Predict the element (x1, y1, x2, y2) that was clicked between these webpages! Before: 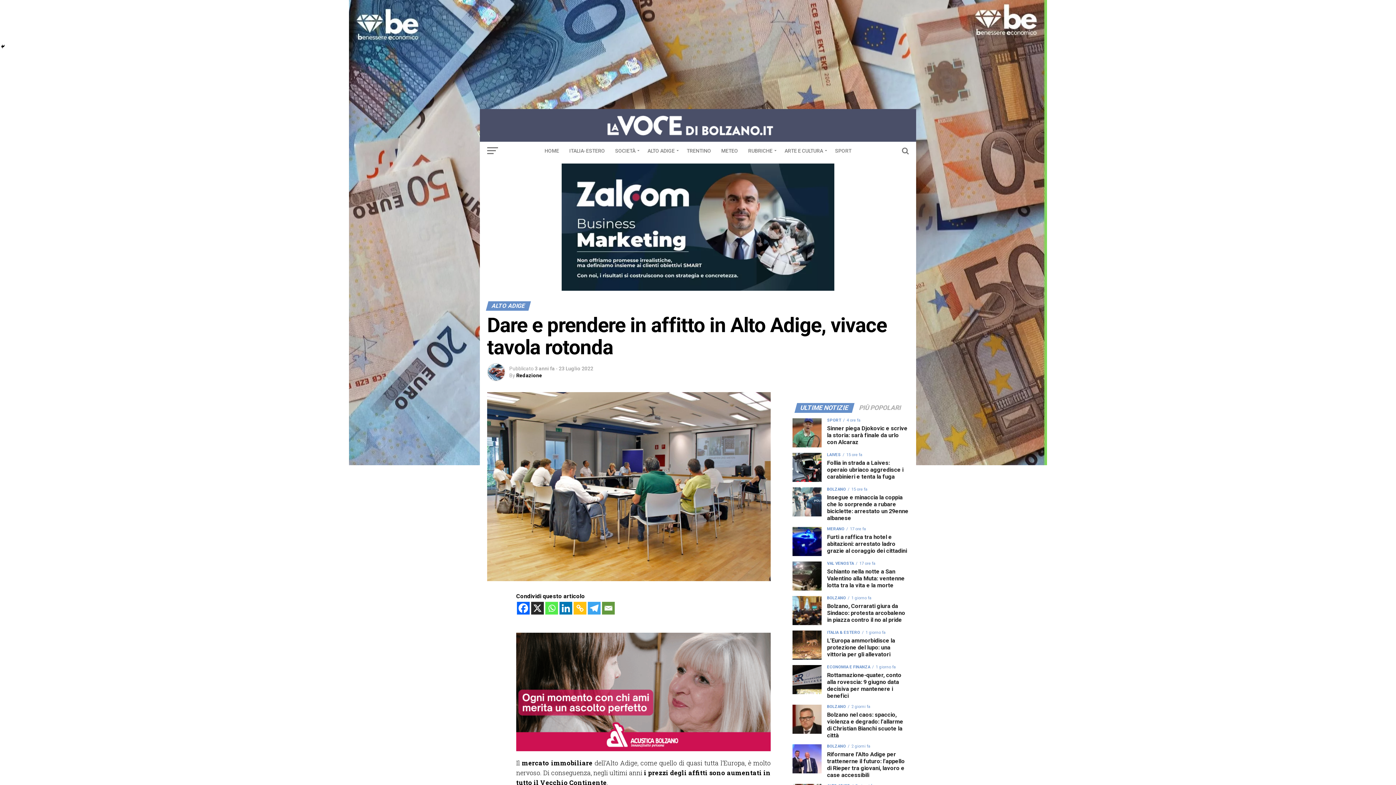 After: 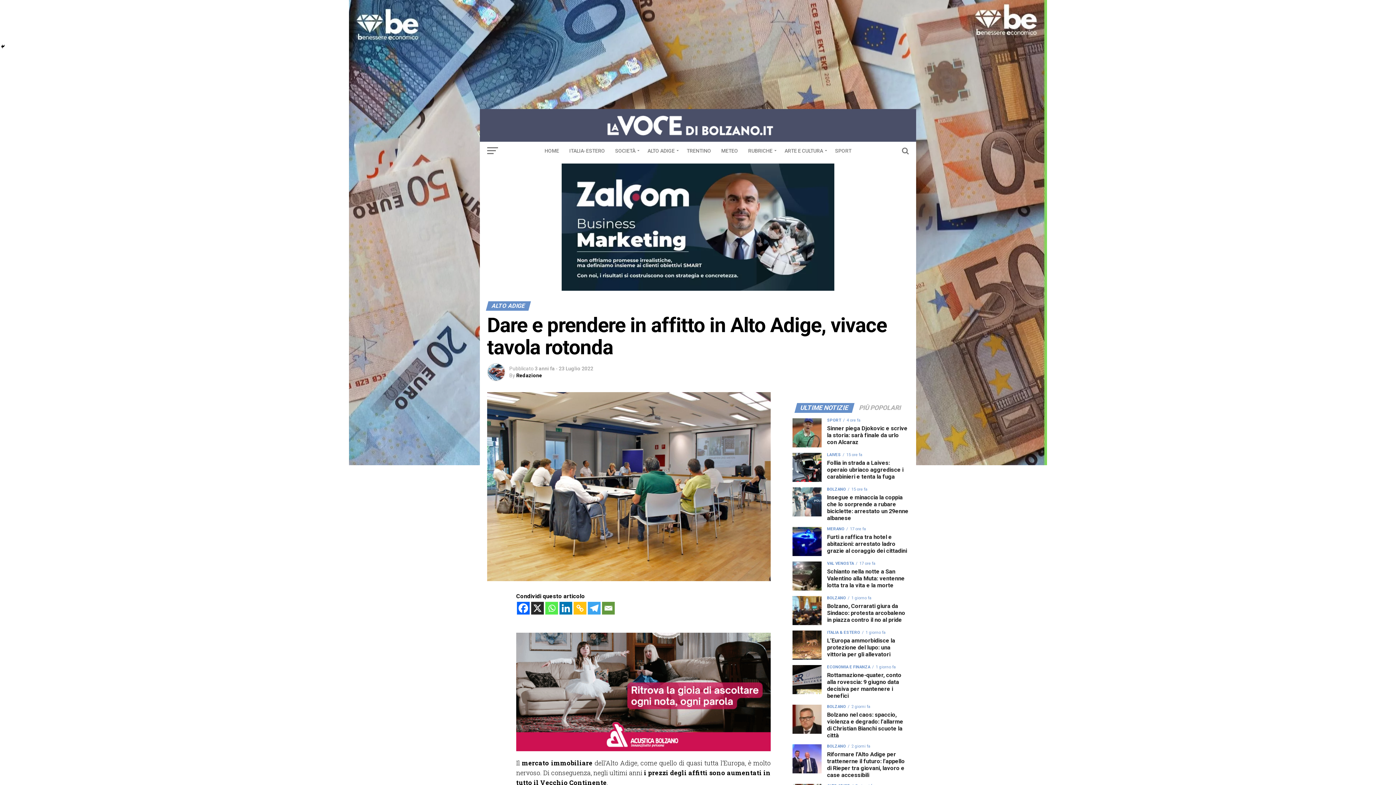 Action: label: Whatsapp bbox: (545, 602, 558, 614)